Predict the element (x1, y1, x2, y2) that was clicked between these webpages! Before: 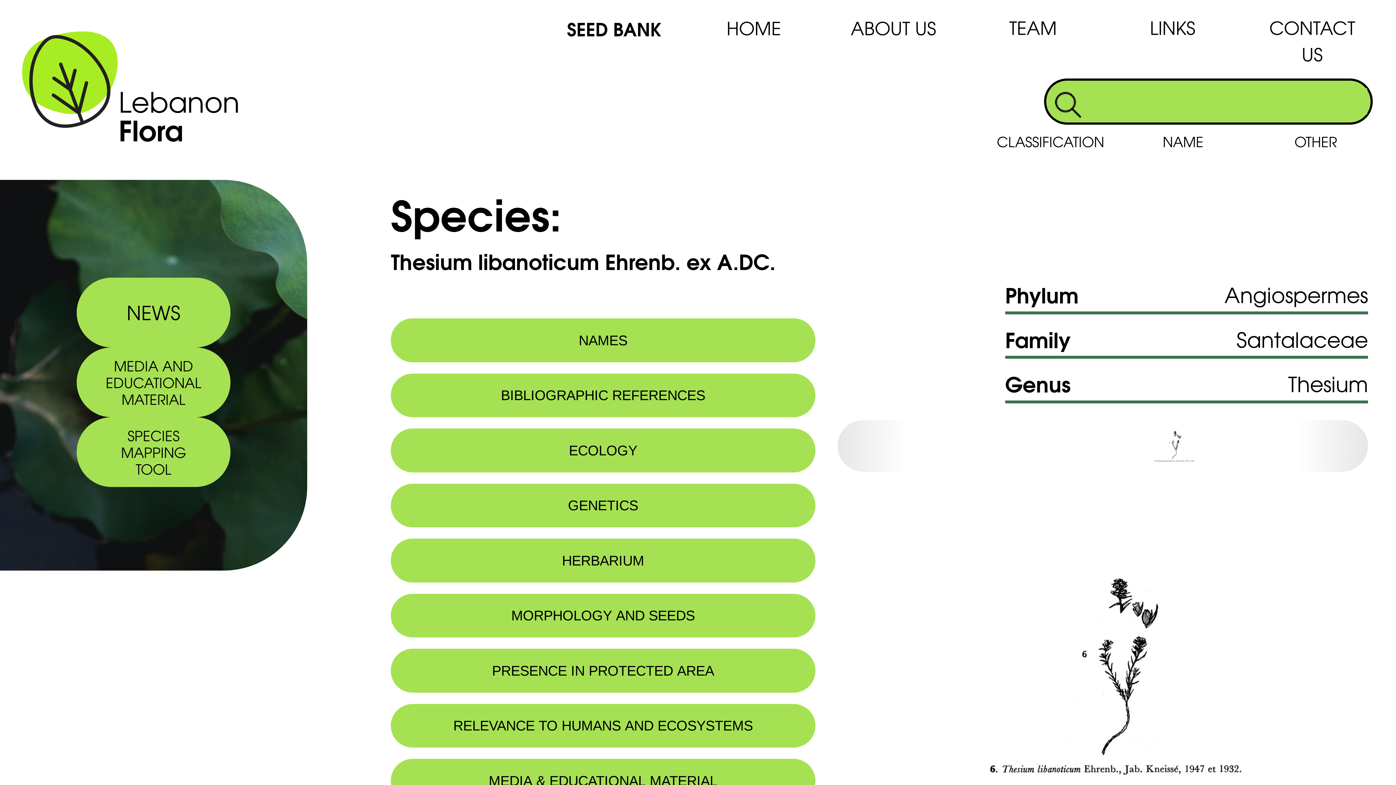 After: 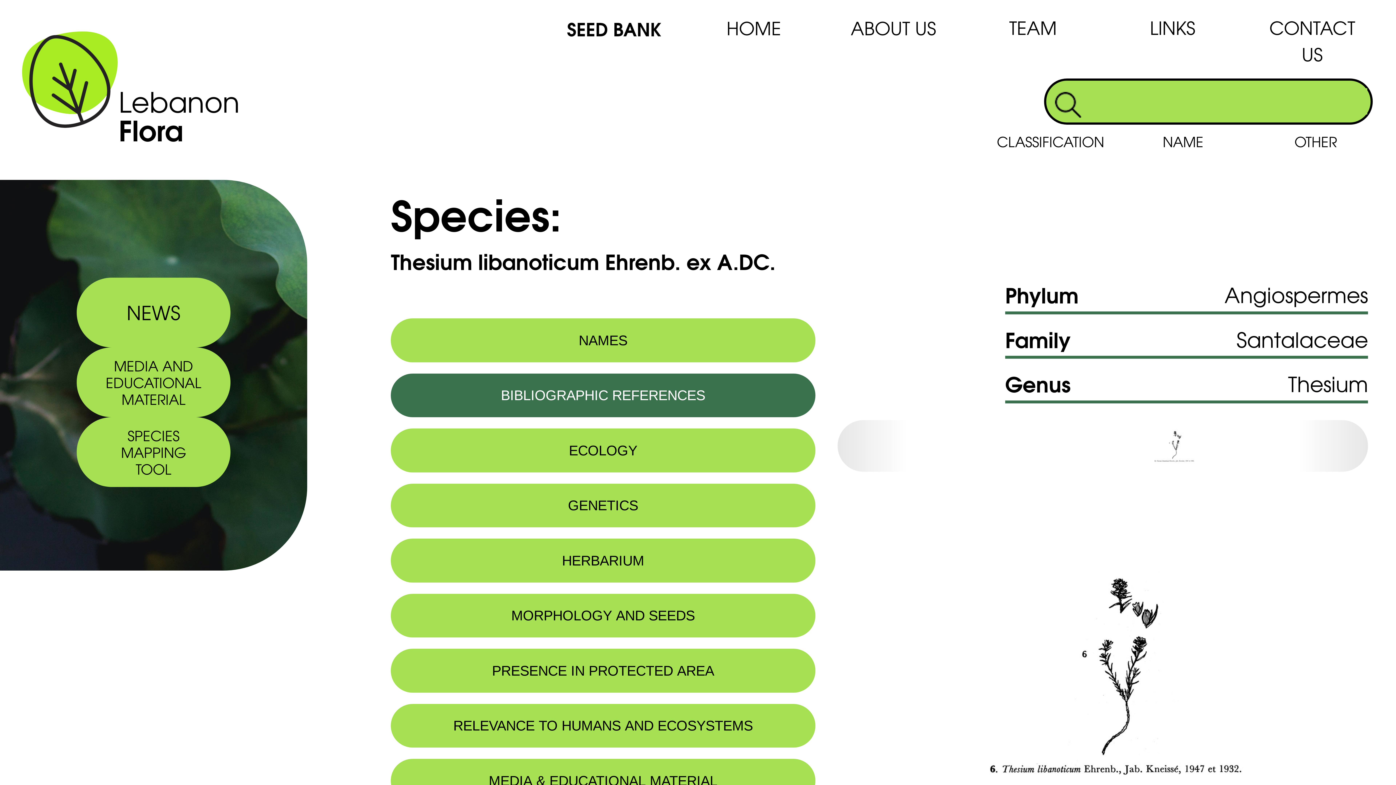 Action: bbox: (390, 373, 815, 417) label: BIBLIOGRAPHIC REFERENCES